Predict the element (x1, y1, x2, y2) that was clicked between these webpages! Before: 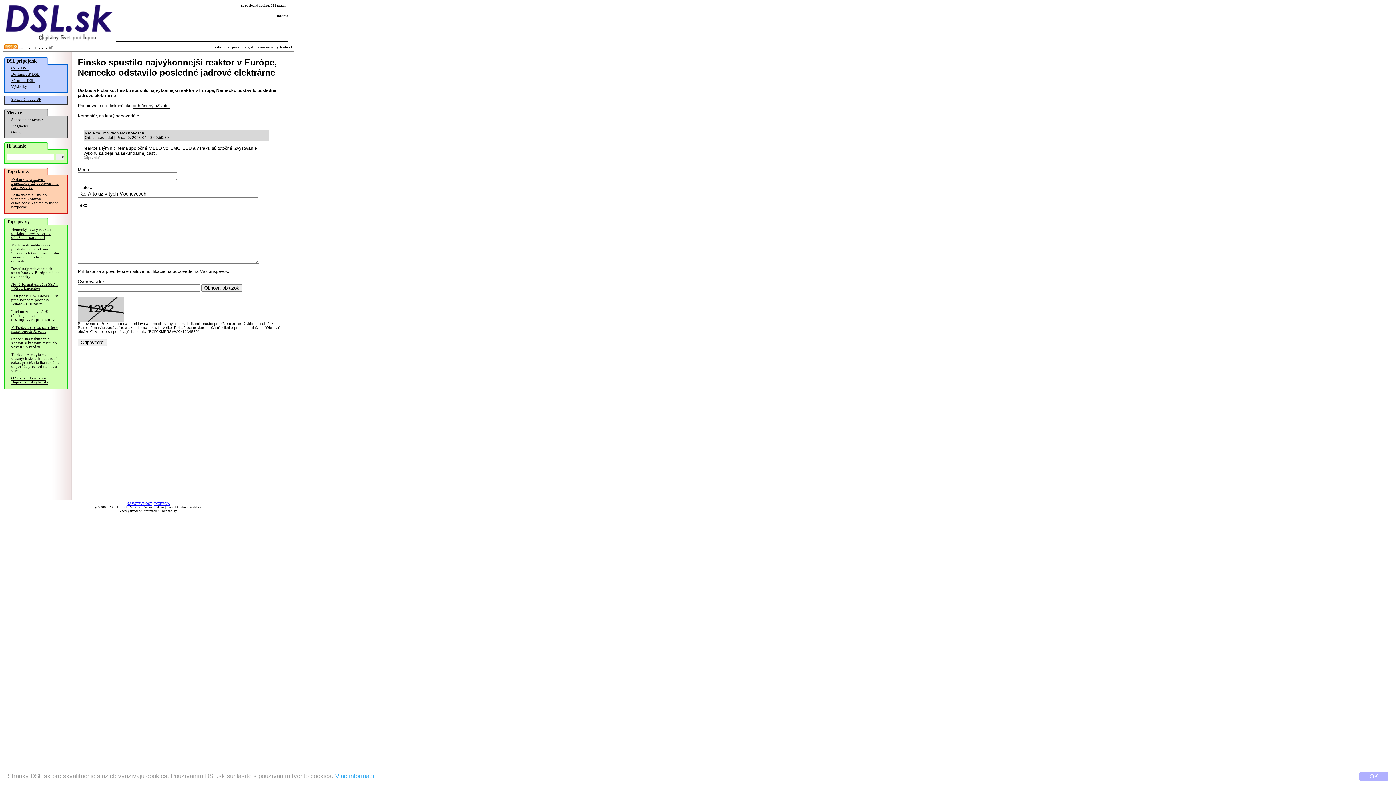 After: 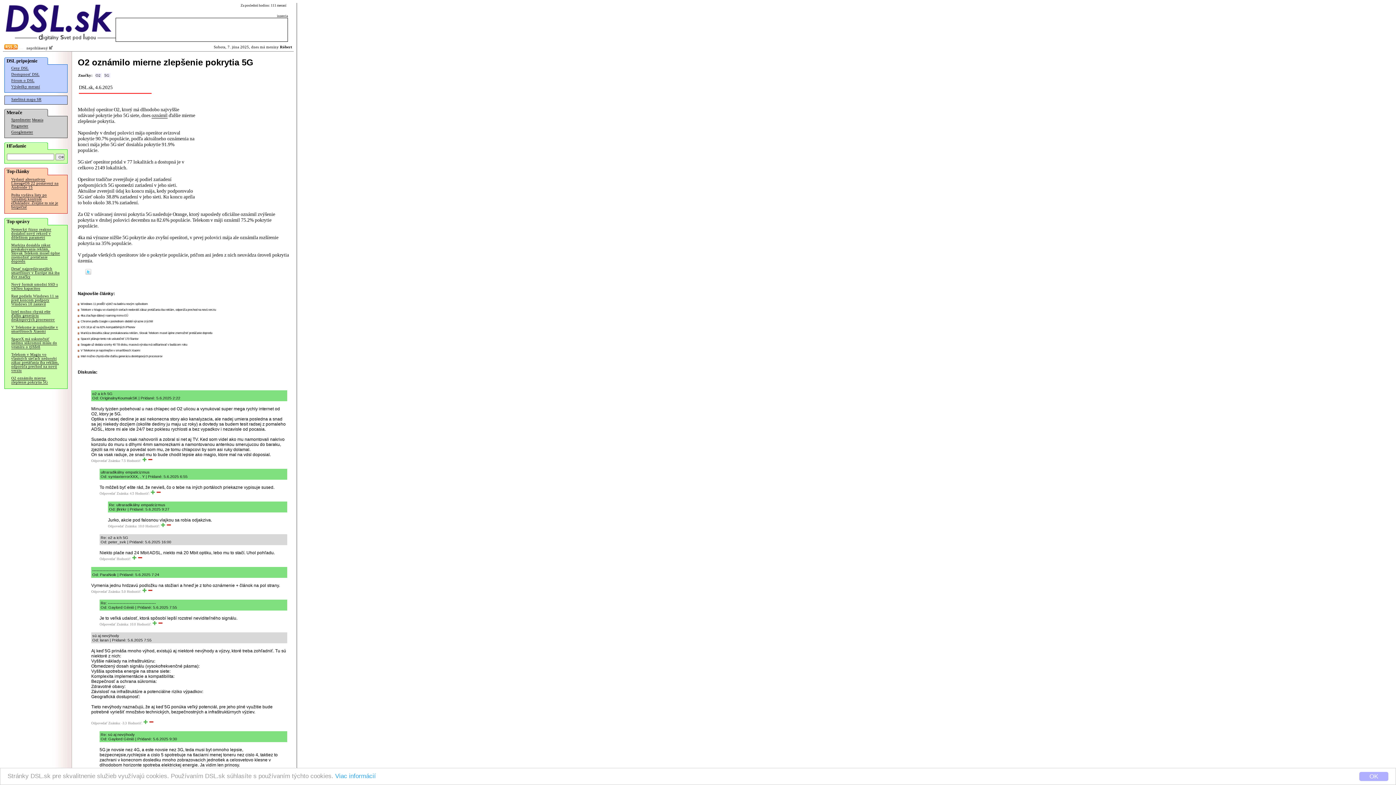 Action: bbox: (11, 376, 48, 384) label: O2 oznámilo mierne zlepšenie pokrytia 5G